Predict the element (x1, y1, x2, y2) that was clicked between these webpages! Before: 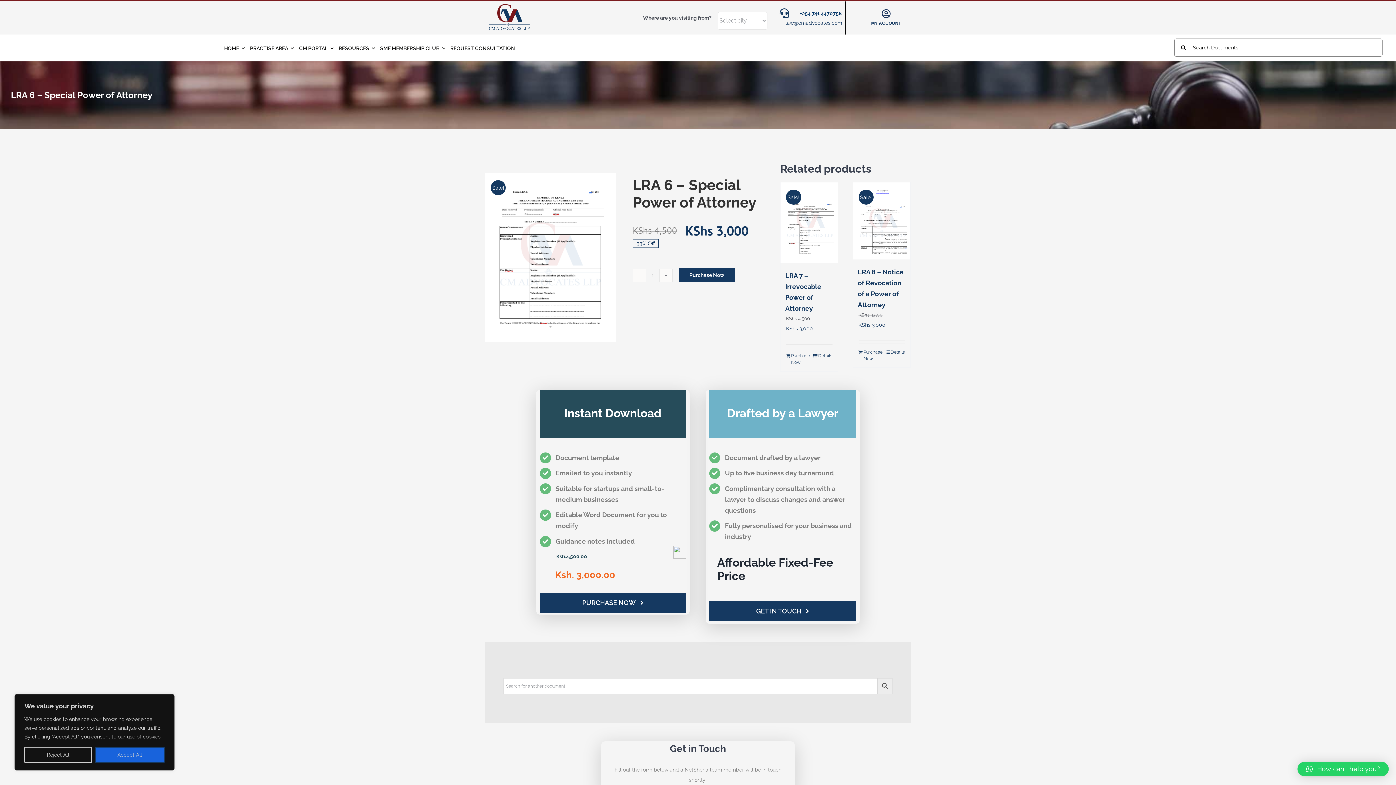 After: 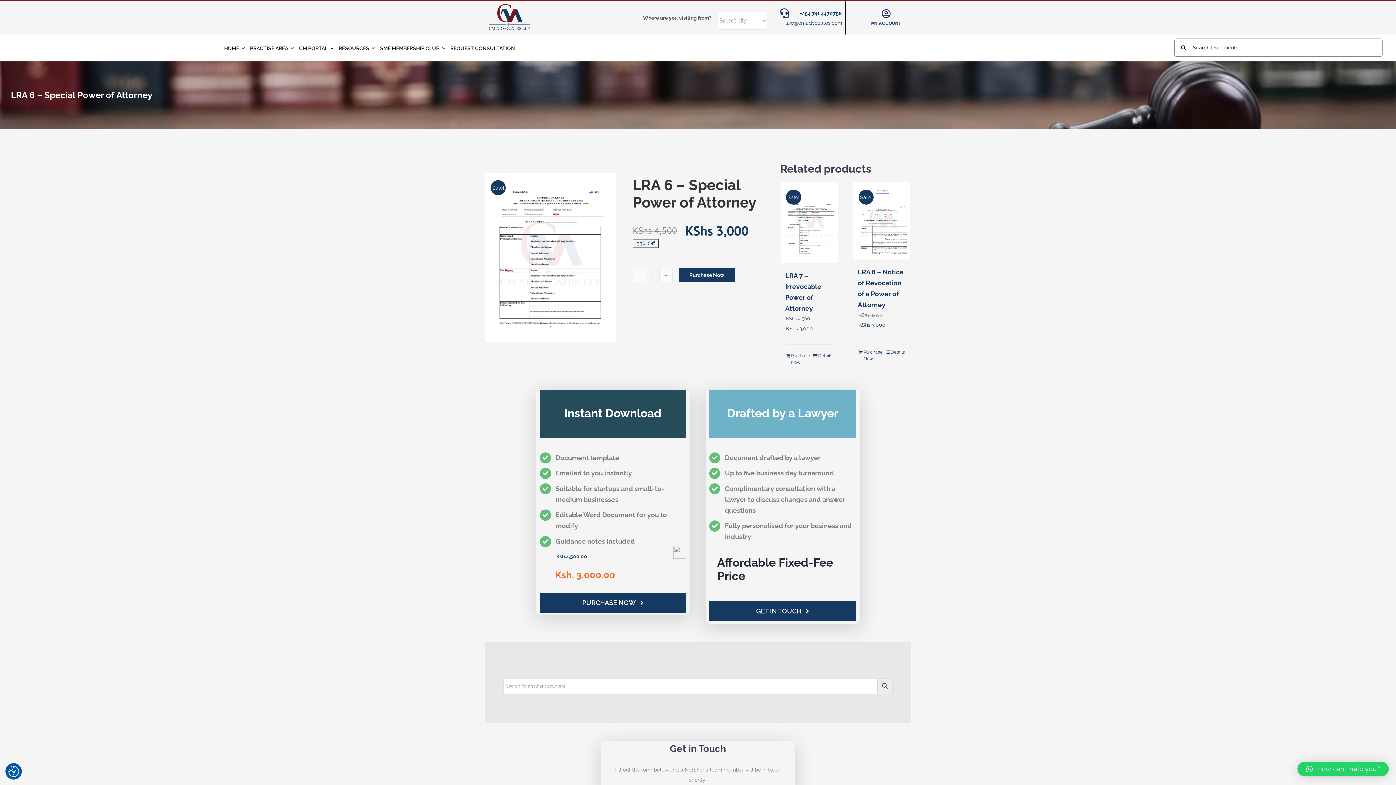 Action: bbox: (94, 747, 164, 763) label: Accept All